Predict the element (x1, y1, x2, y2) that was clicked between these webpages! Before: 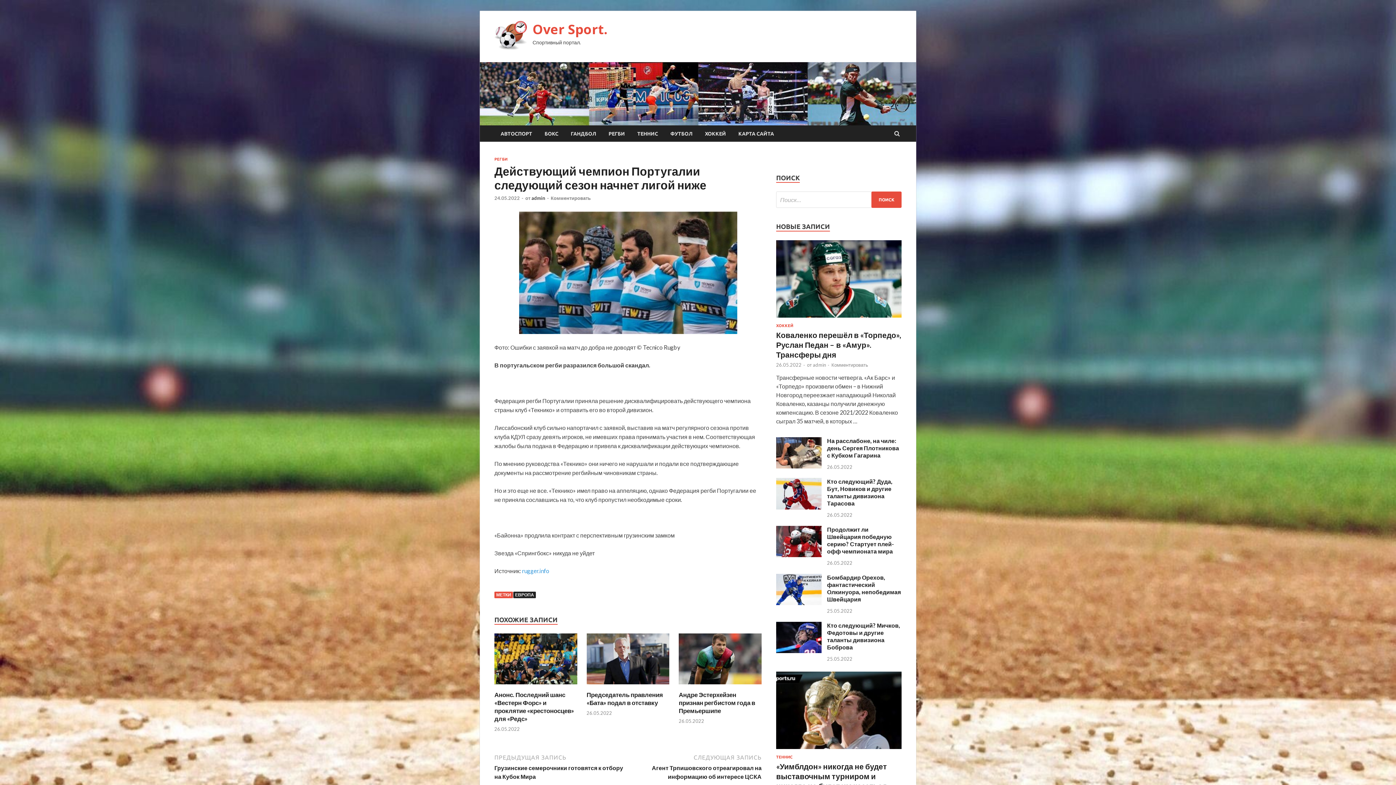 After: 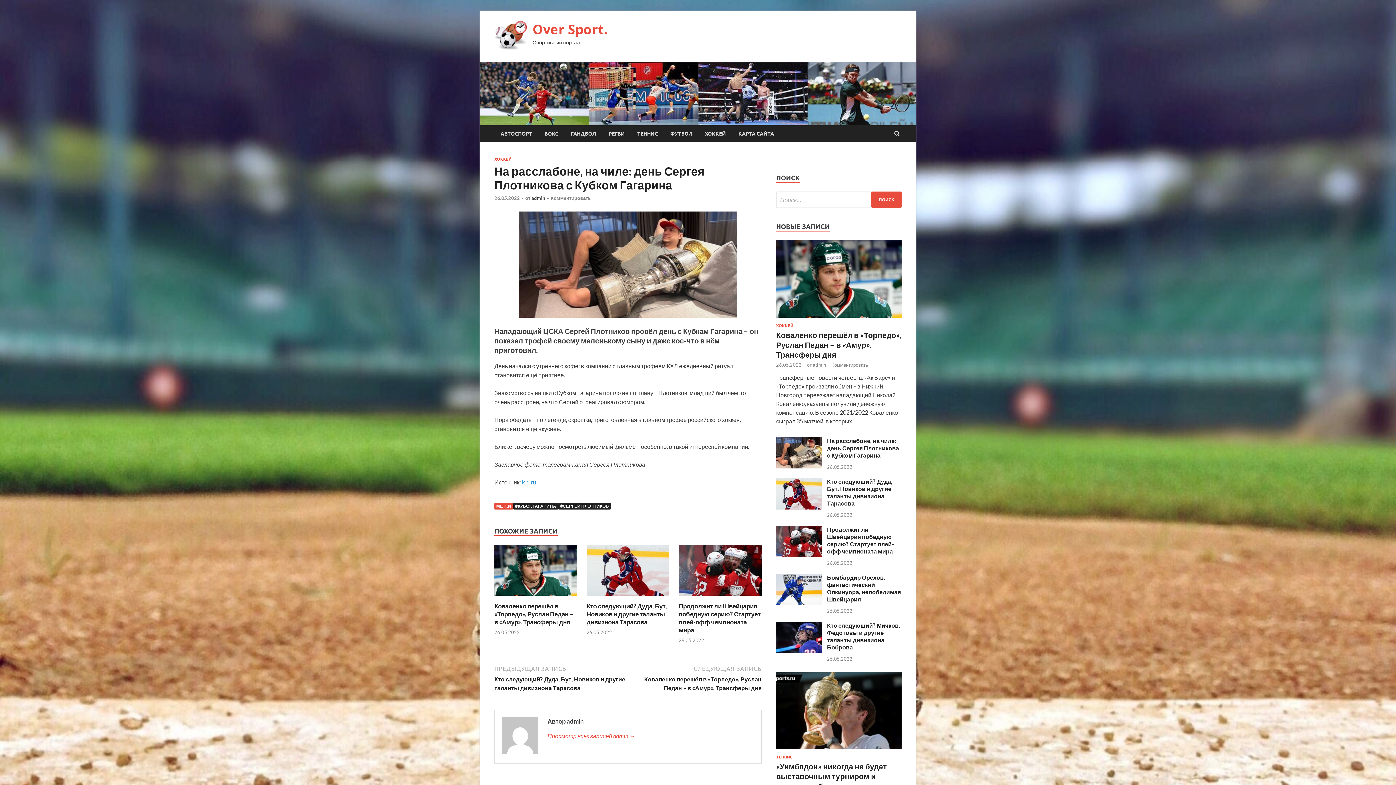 Action: bbox: (776, 463, 821, 469)